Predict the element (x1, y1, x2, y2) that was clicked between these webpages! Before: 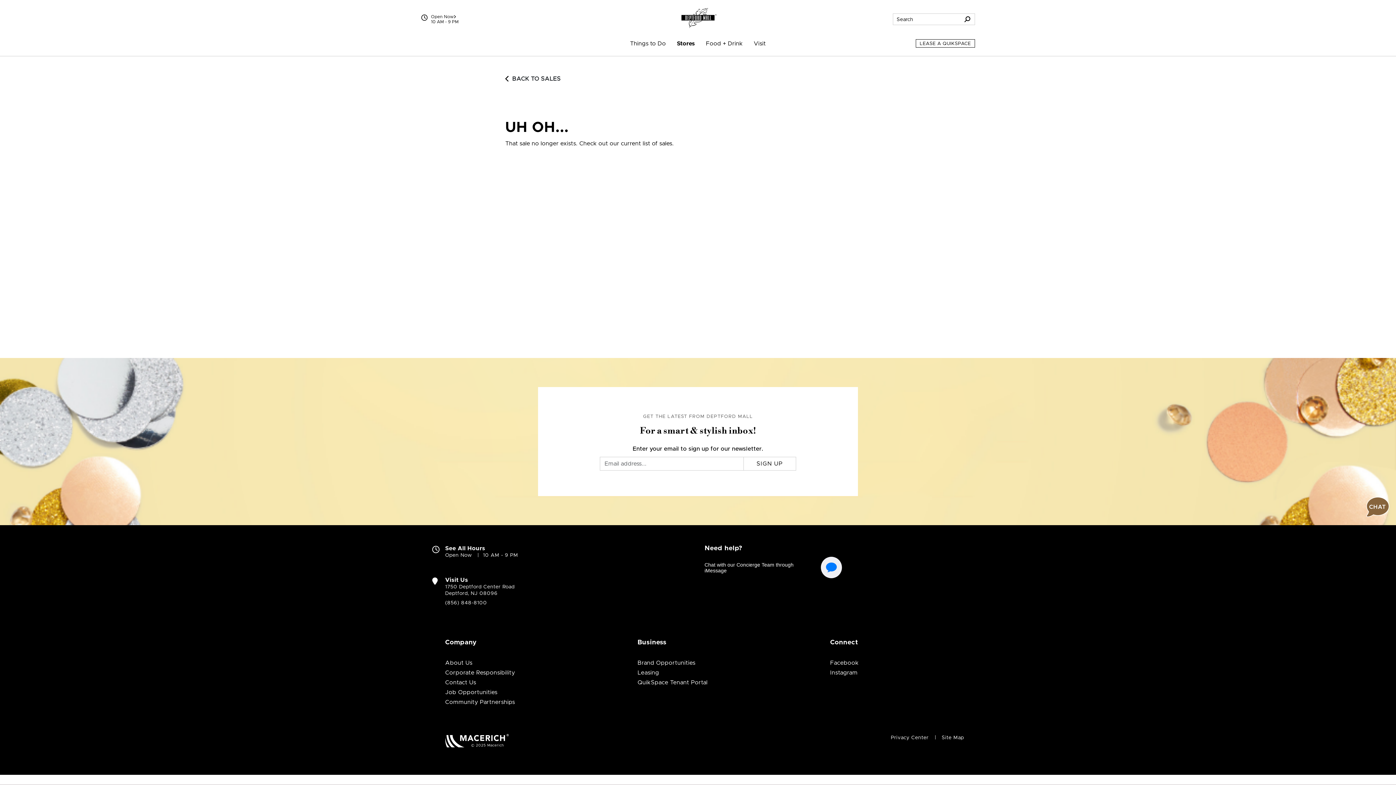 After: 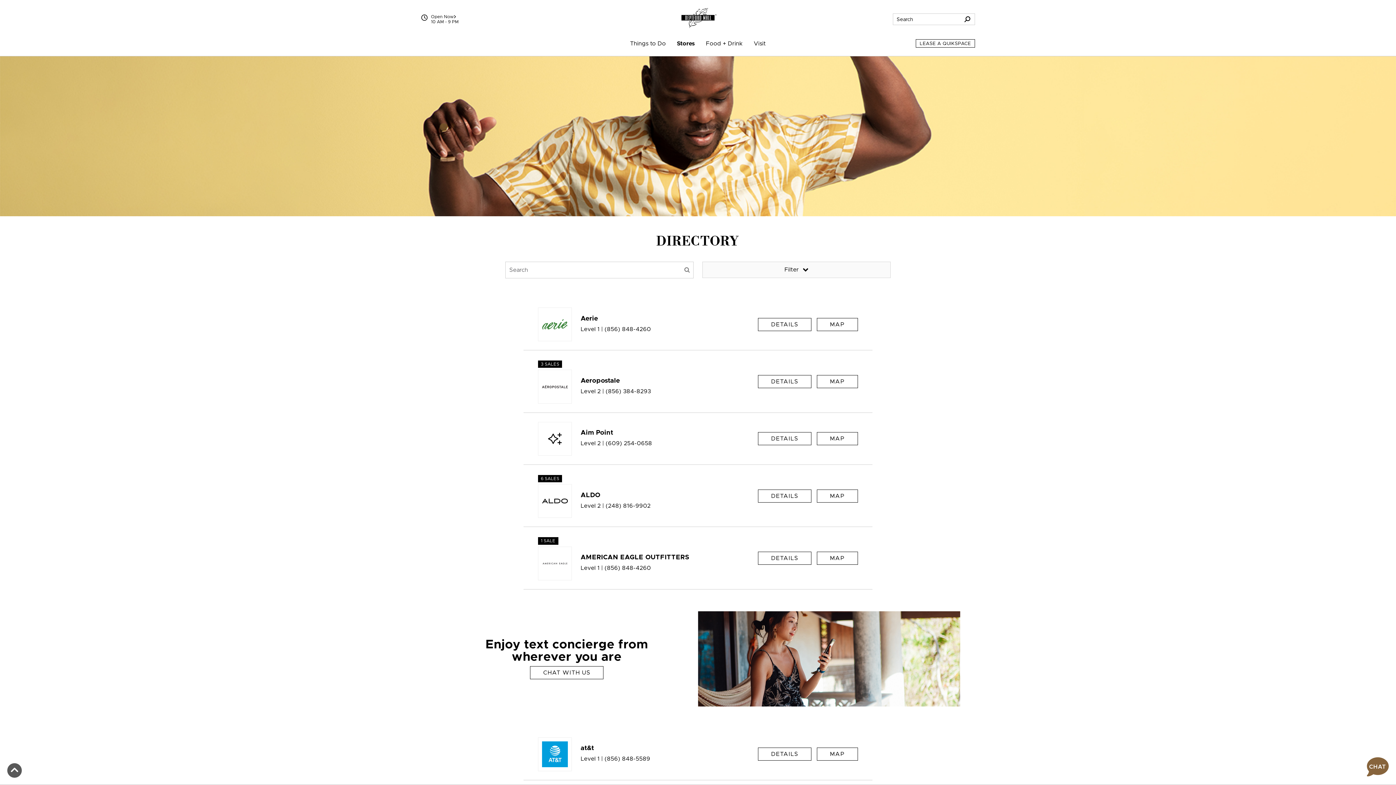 Action: label: Stores bbox: (671, 30, 700, 56)